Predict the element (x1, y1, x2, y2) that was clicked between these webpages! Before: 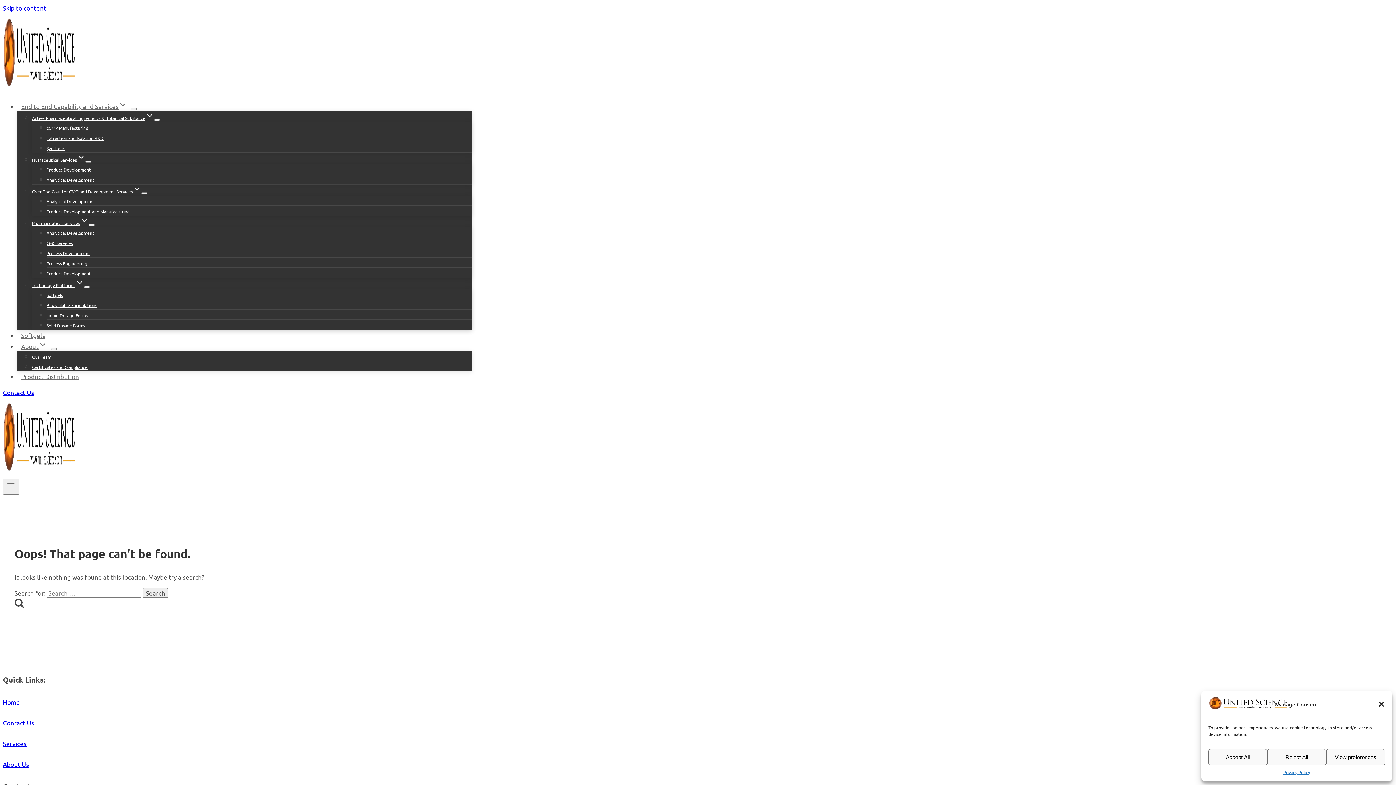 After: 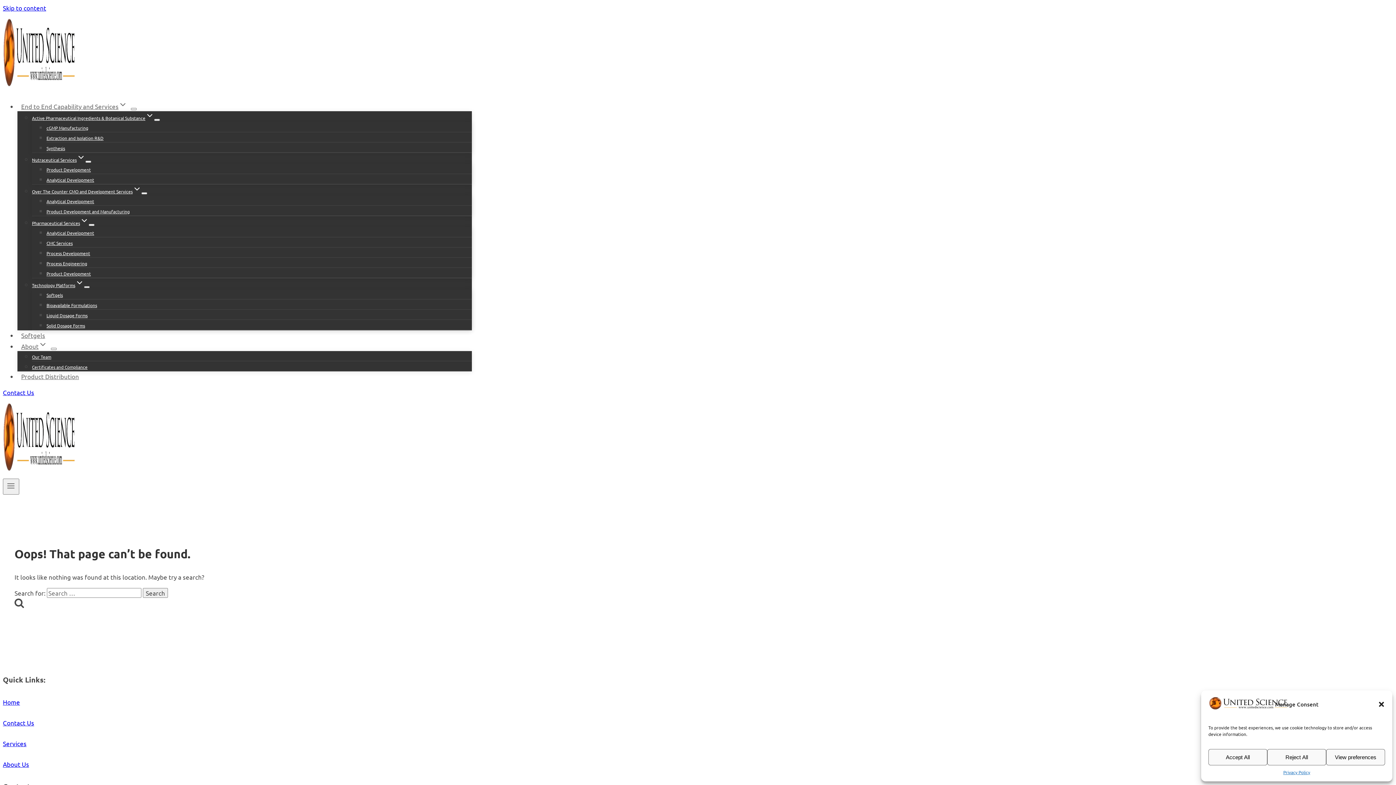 Action: bbox: (84, 286, 89, 288) label: Child menu of Technology Platforms